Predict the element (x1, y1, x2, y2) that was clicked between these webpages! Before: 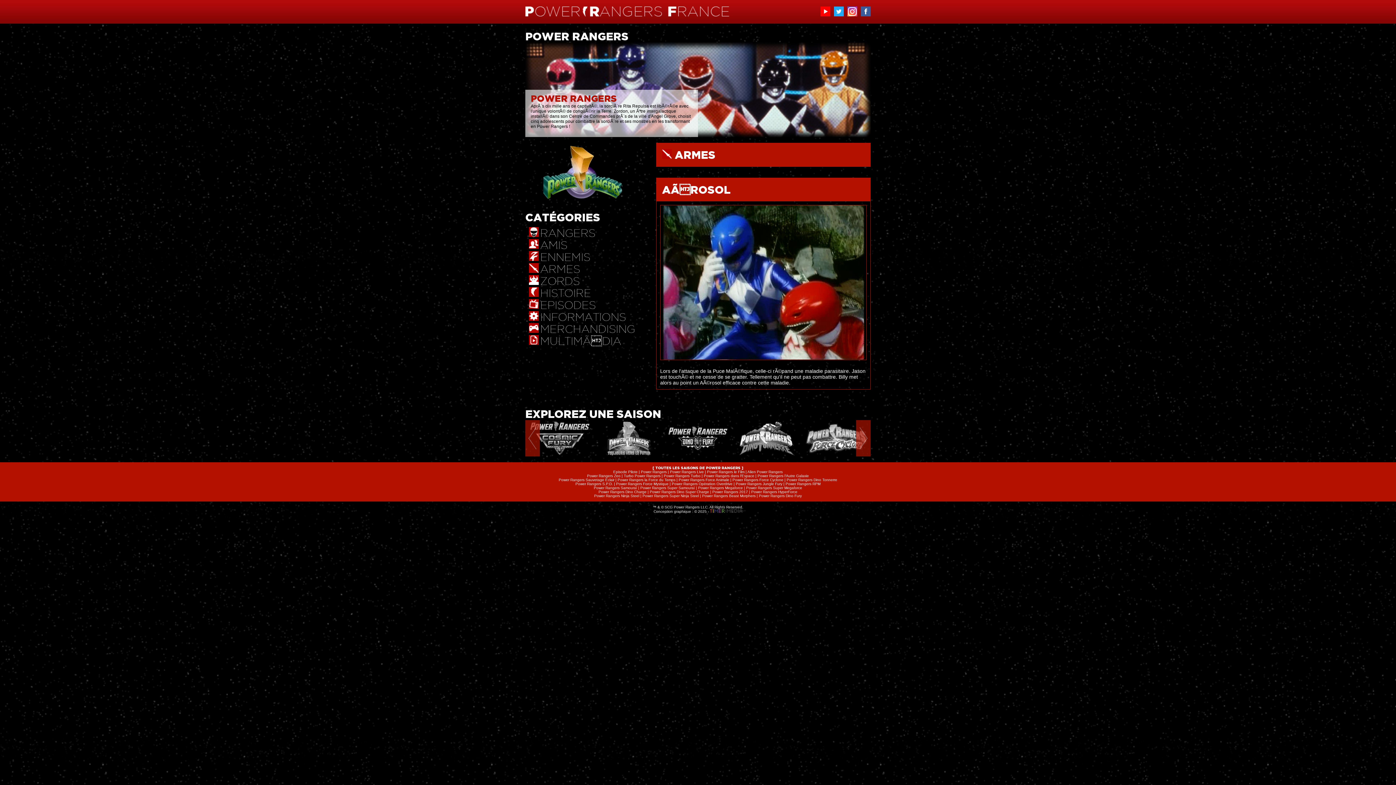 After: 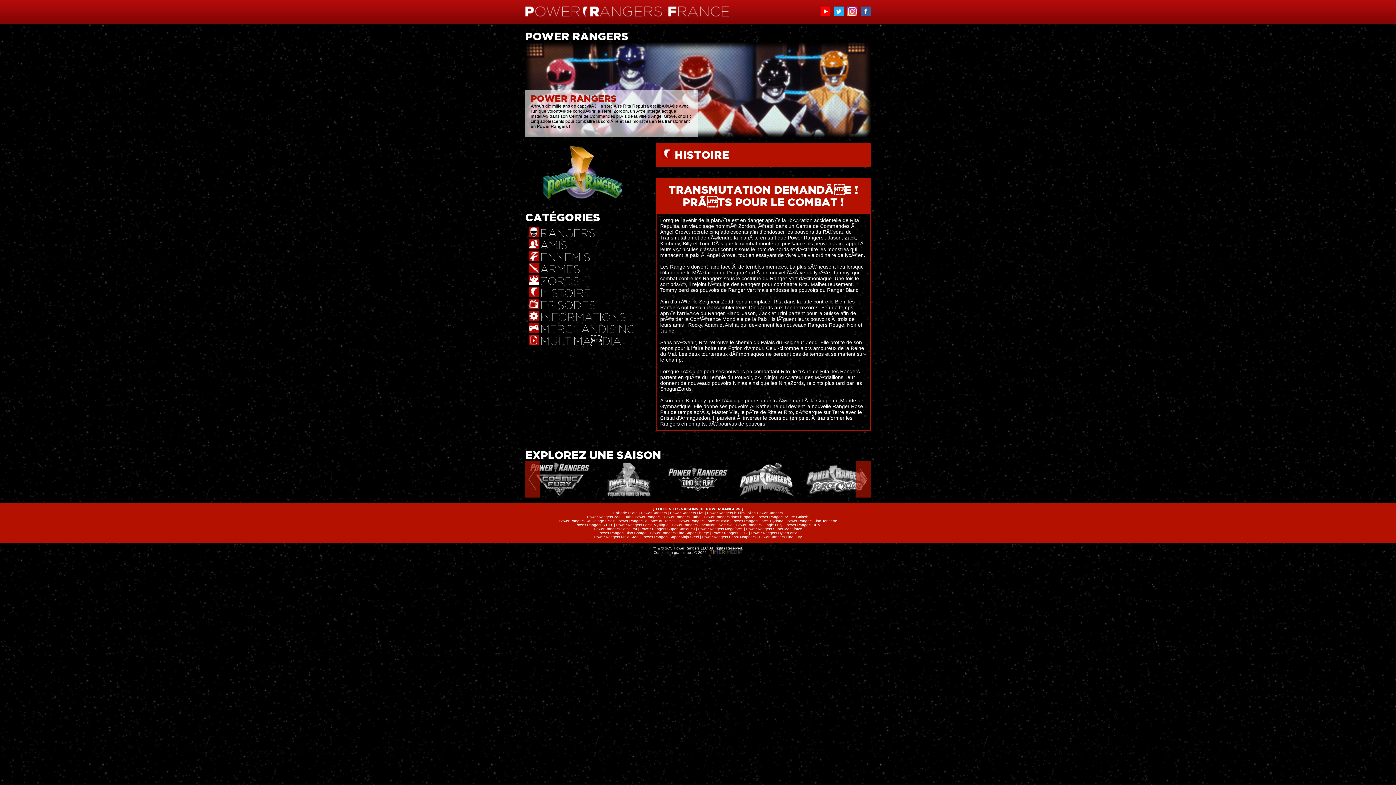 Action: bbox: (529, 292, 591, 298) label:  

HISTOIRE